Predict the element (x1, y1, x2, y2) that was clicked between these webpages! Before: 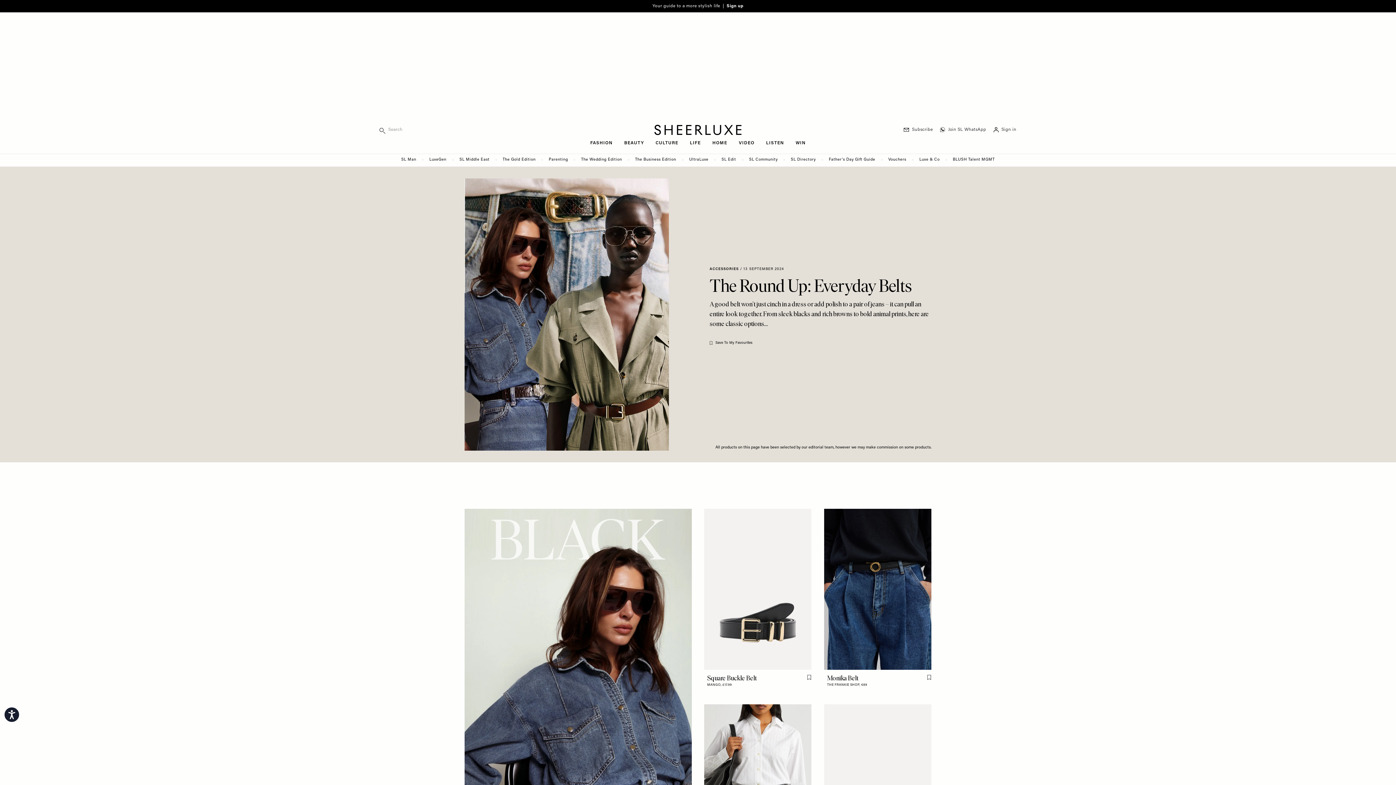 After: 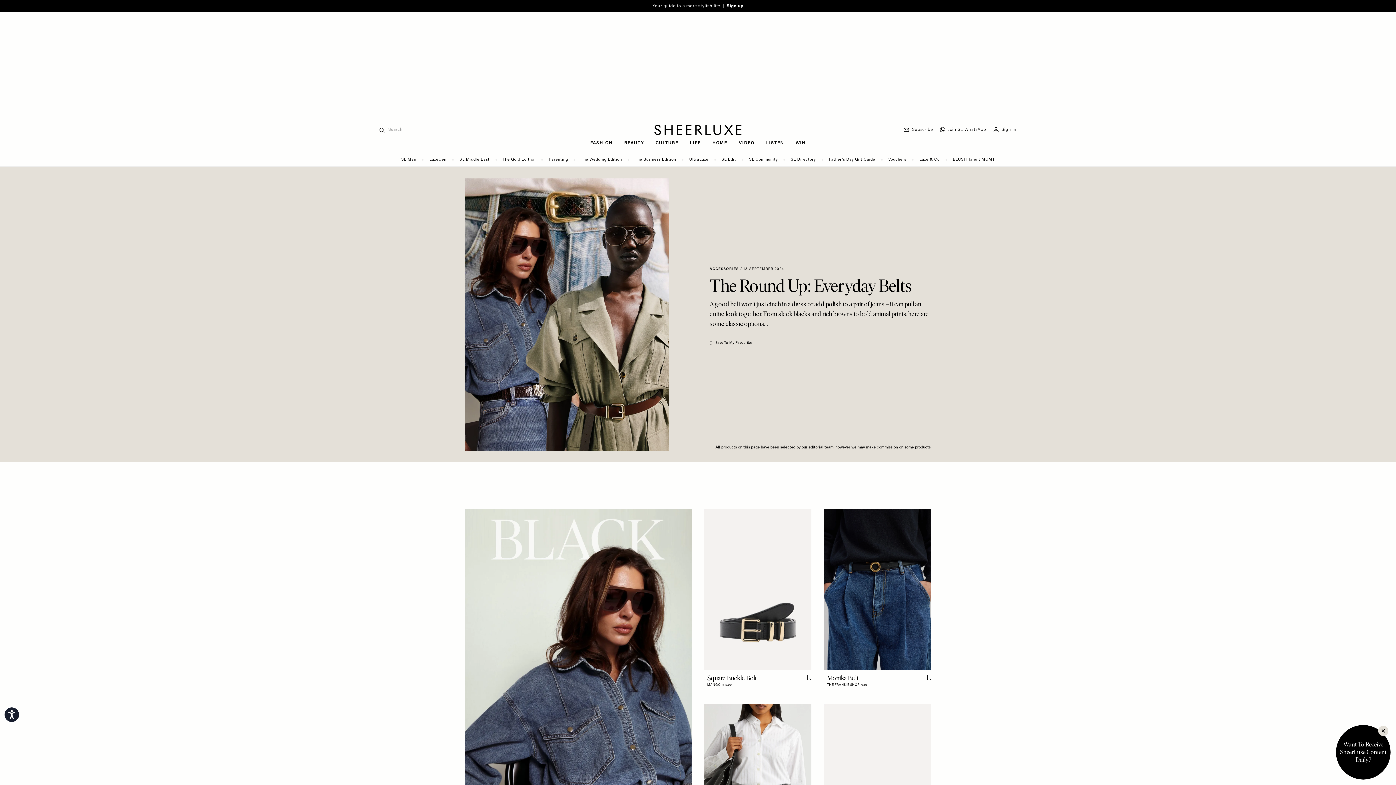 Action: label: Flag this item bbox: (923, 671, 934, 683)